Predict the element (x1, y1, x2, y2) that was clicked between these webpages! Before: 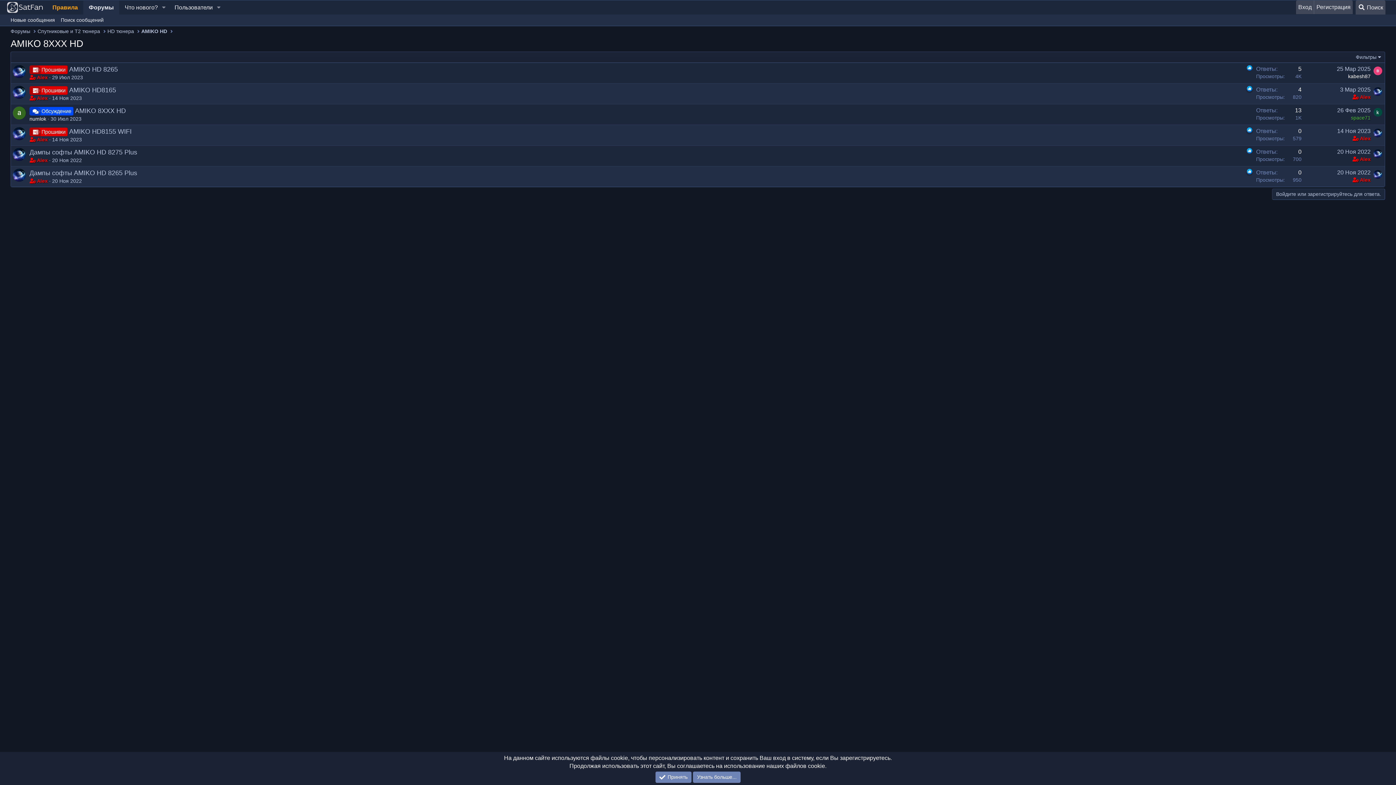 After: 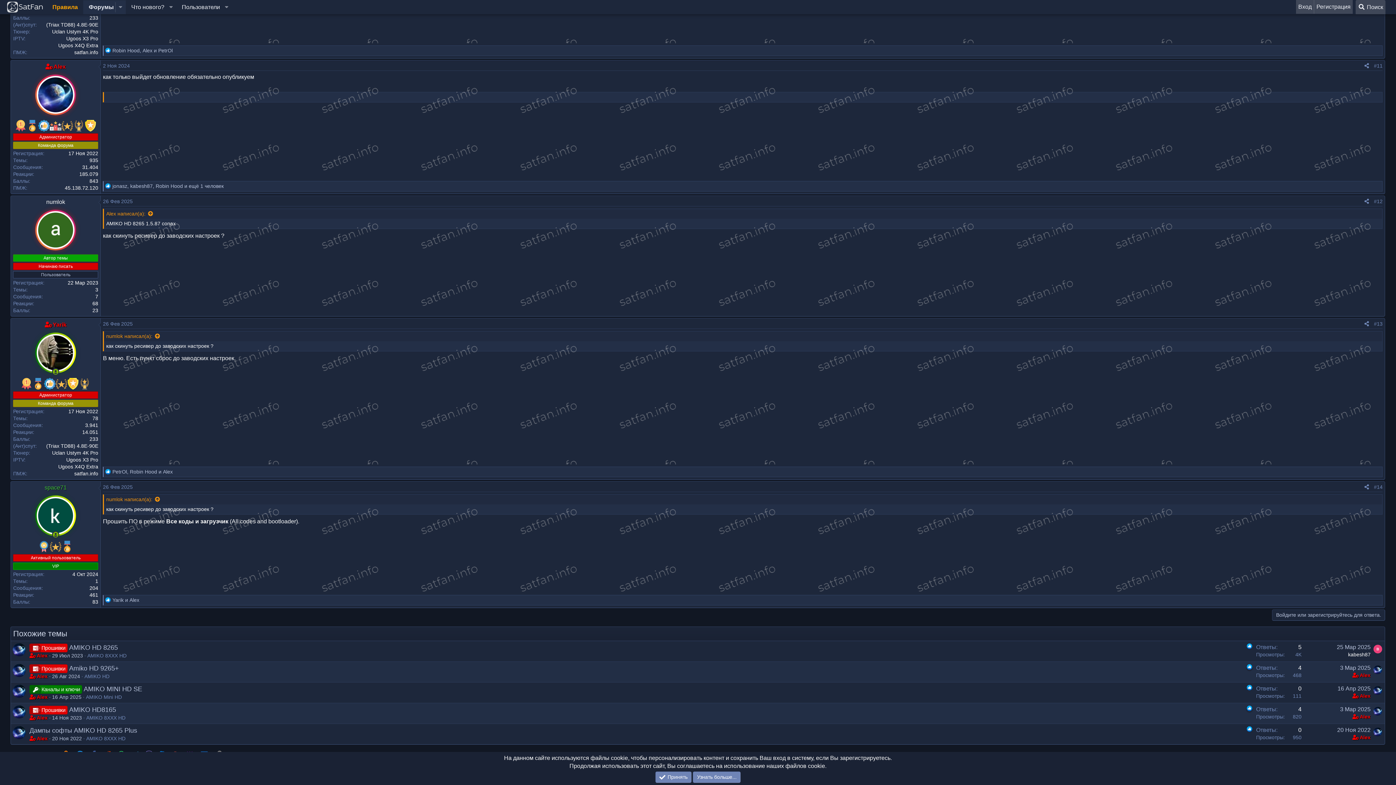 Action: label: 26 Фев 2025 bbox: (1337, 107, 1370, 113)